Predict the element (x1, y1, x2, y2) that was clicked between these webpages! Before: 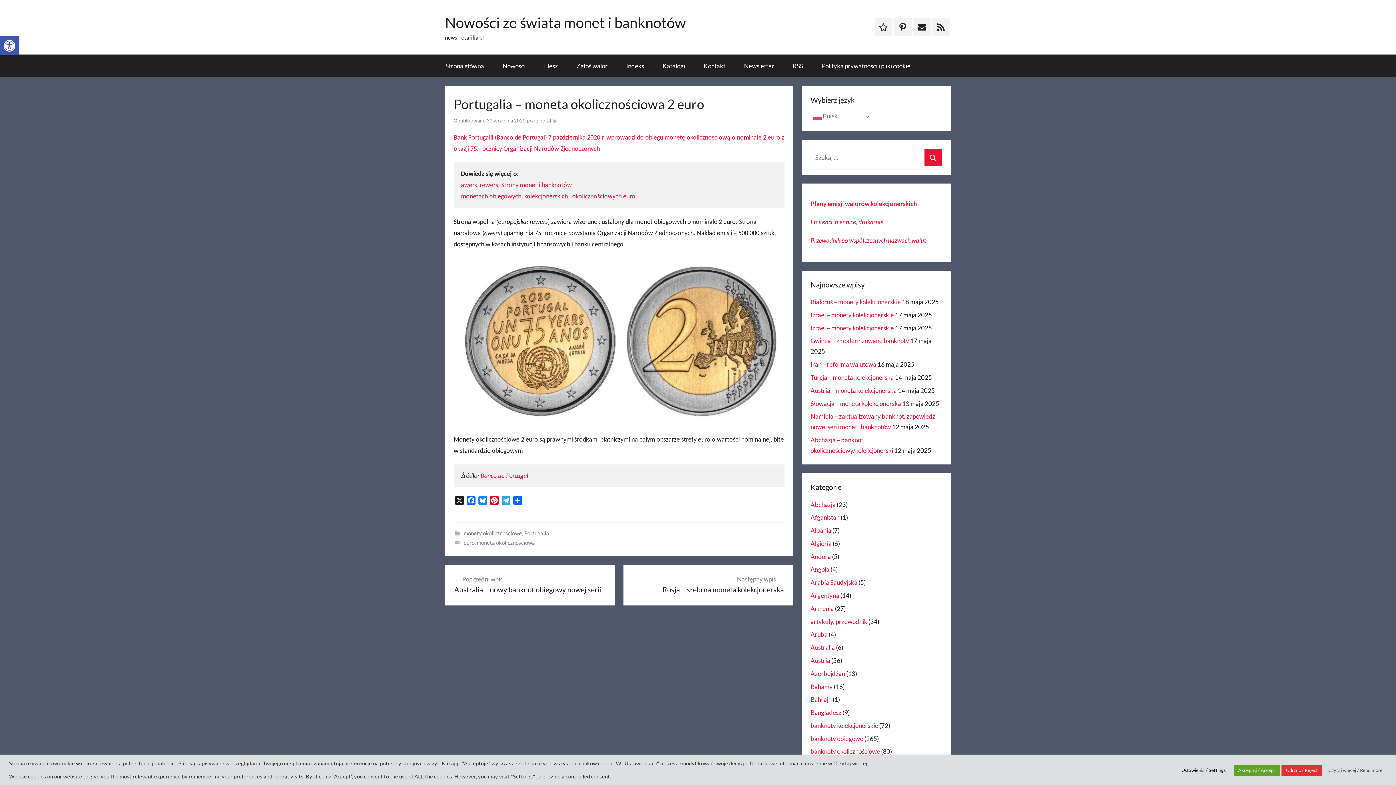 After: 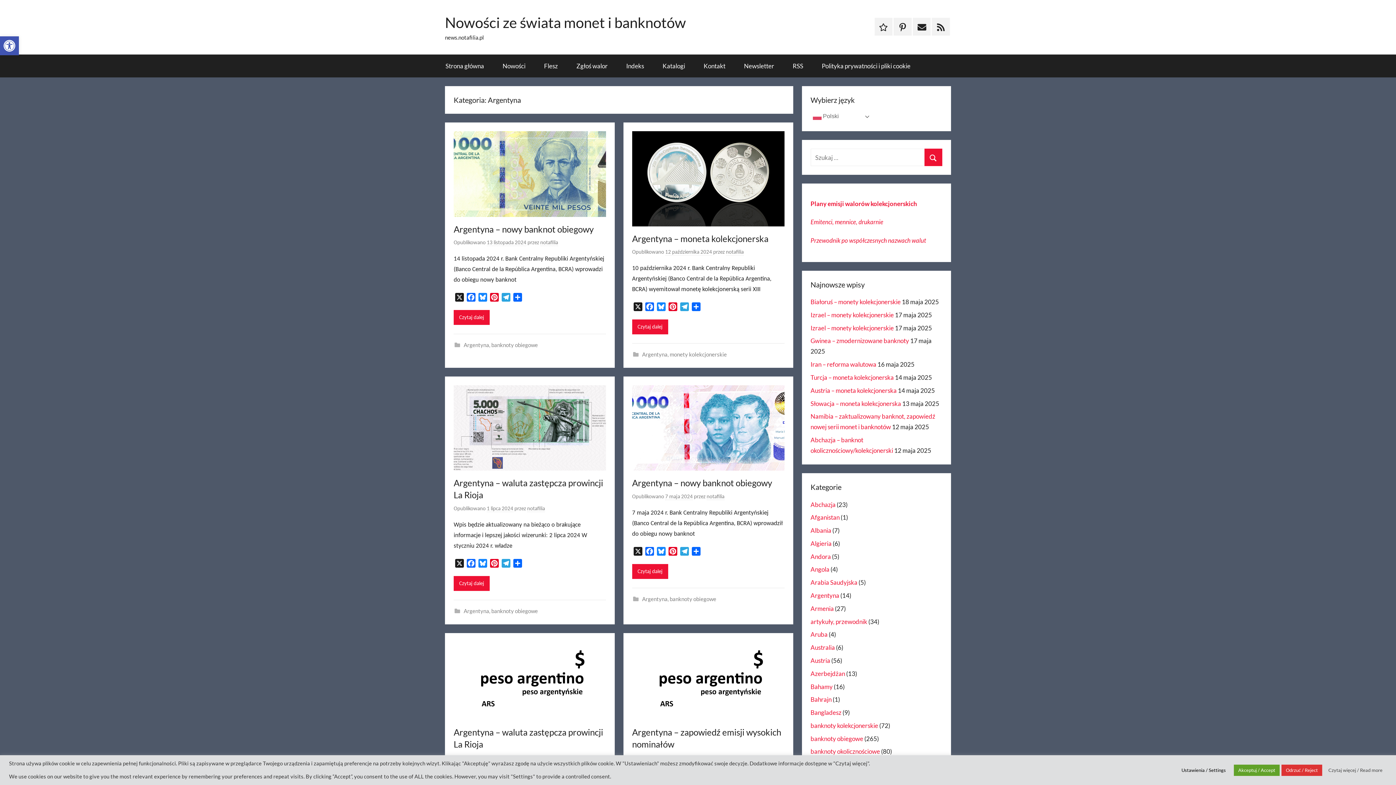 Action: bbox: (810, 592, 839, 599) label: Argentyna